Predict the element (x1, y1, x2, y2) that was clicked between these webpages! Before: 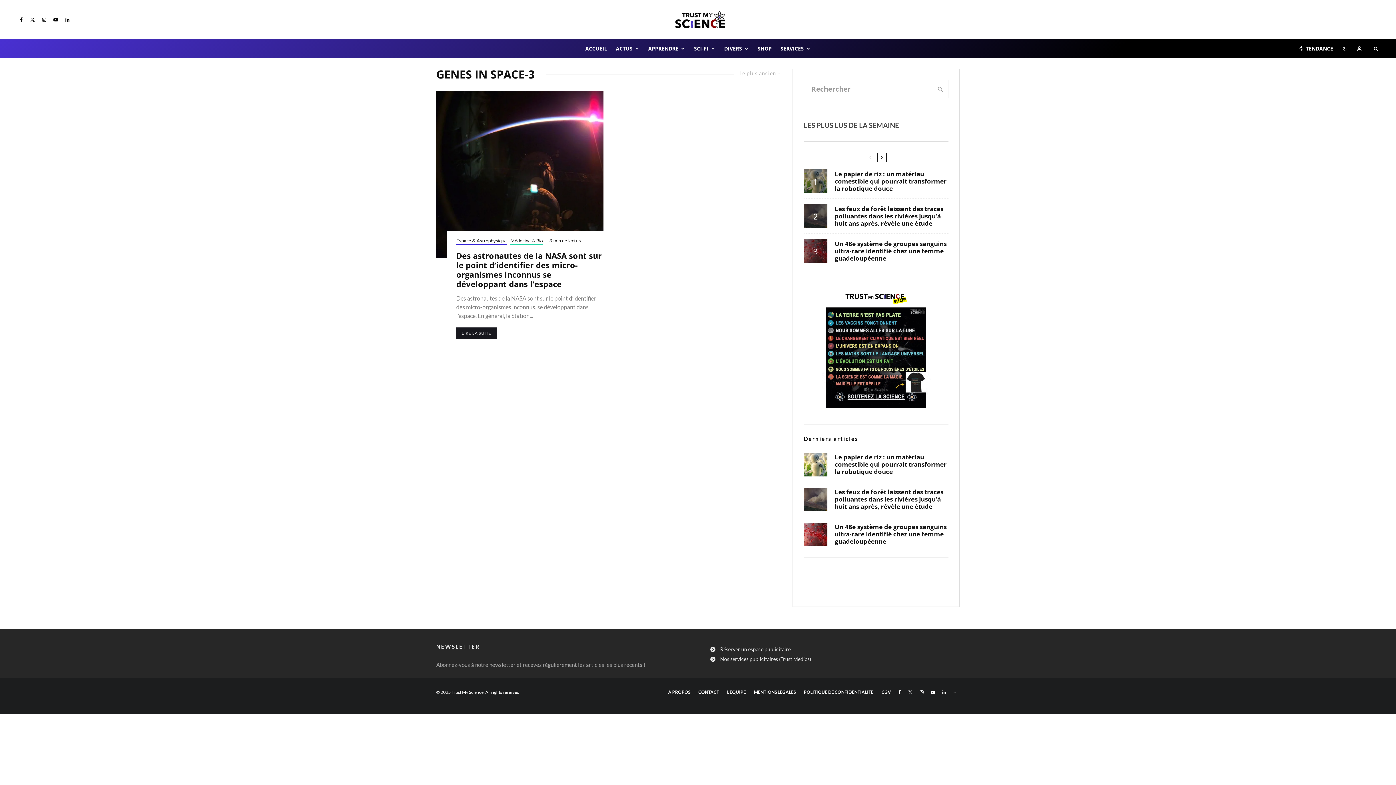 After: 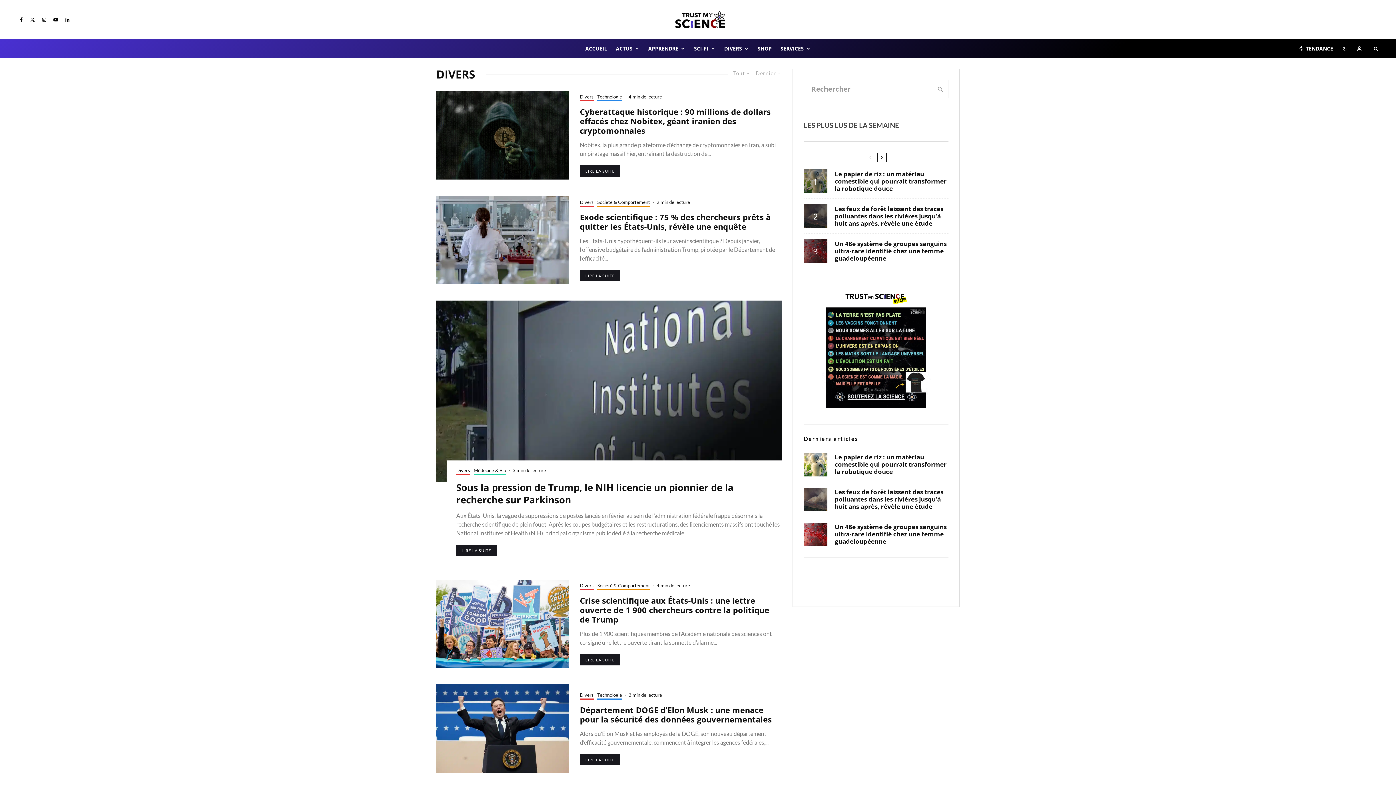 Action: bbox: (720, 39, 753, 57) label: DIVERS